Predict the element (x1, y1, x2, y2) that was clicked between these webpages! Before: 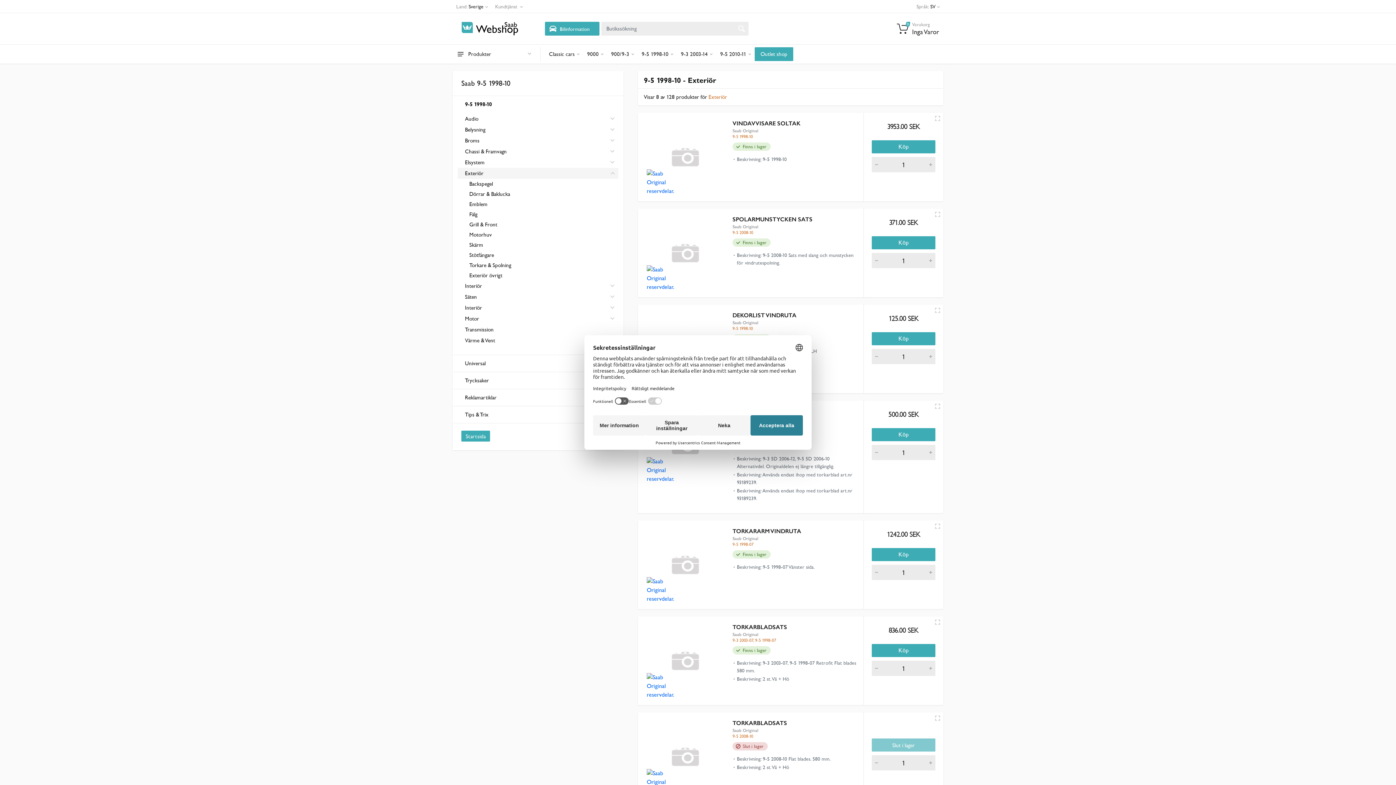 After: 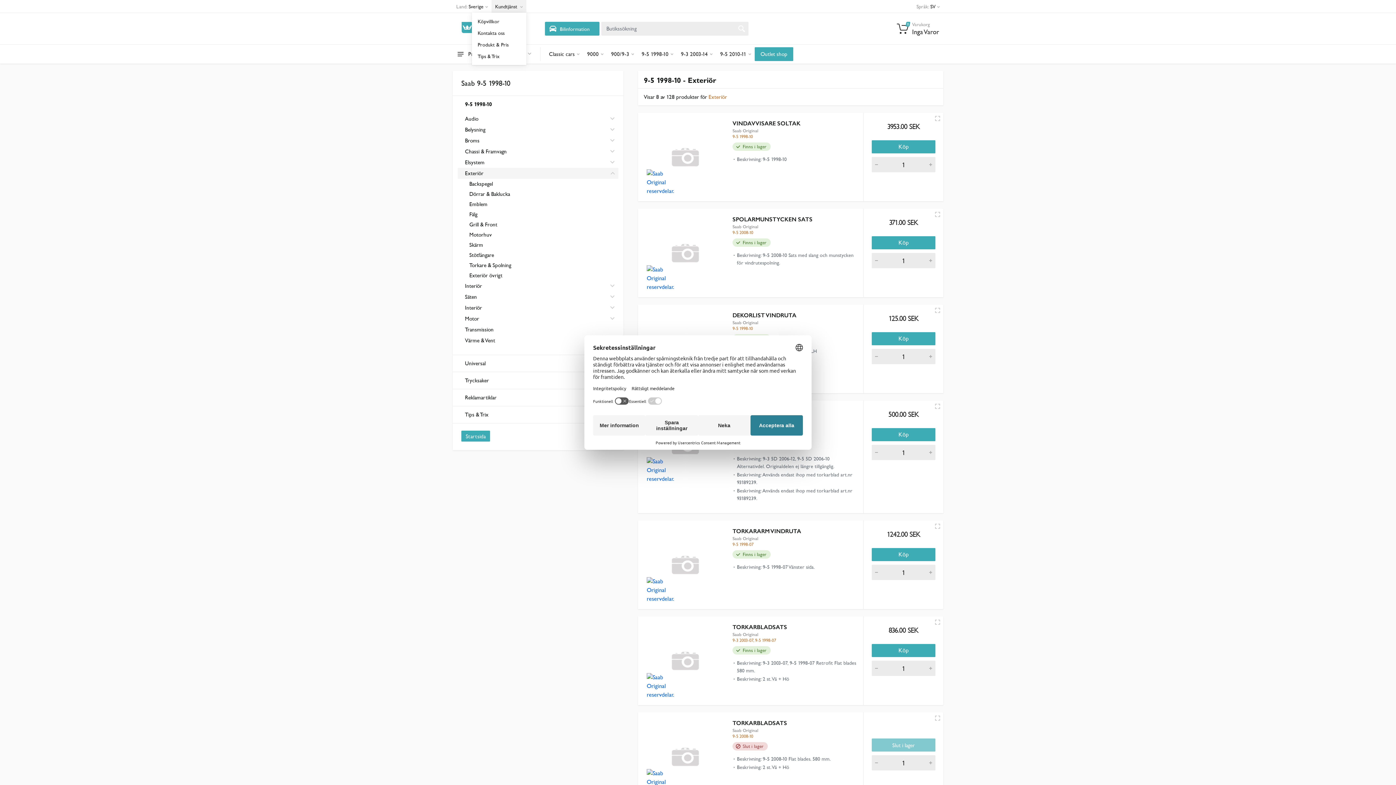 Action: label: Kundtjänst bbox: (491, 0, 526, 12)